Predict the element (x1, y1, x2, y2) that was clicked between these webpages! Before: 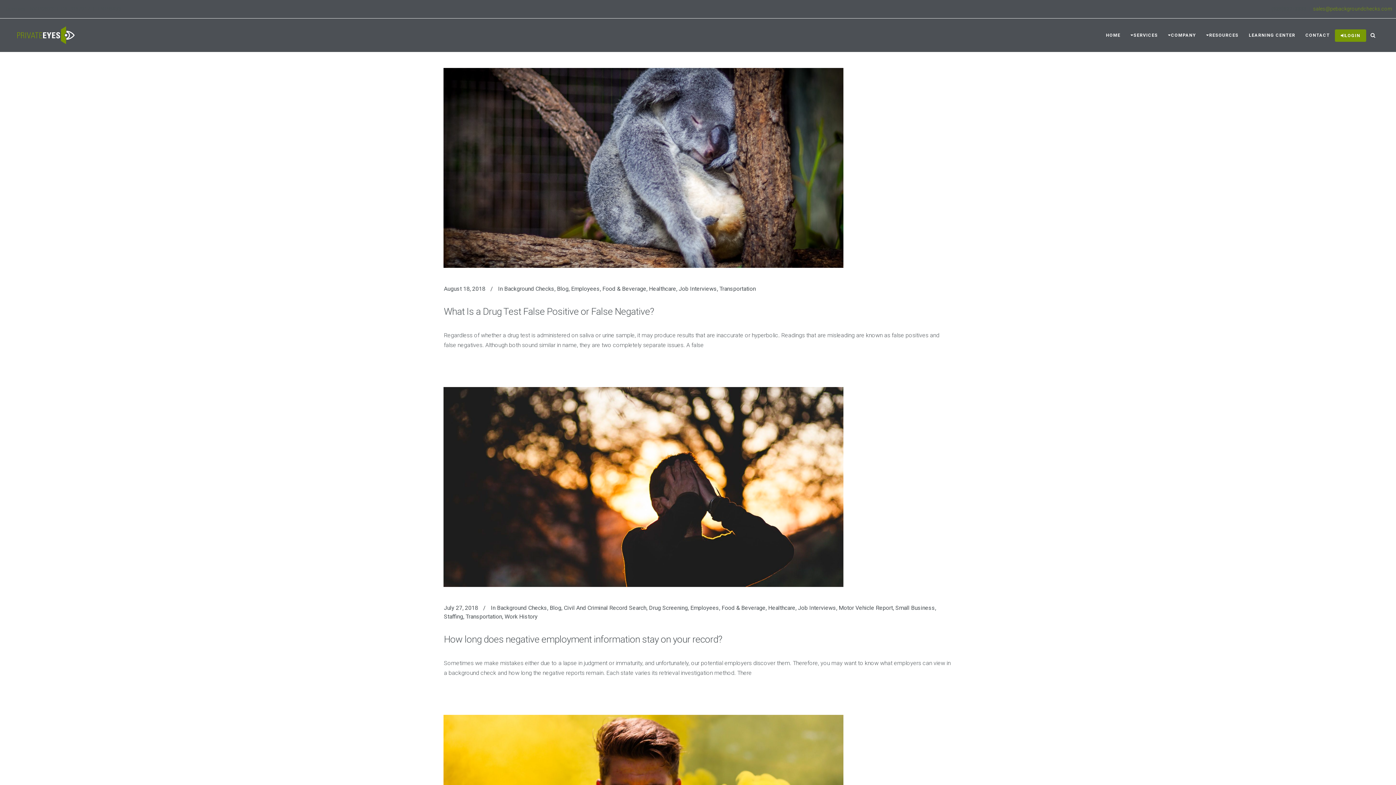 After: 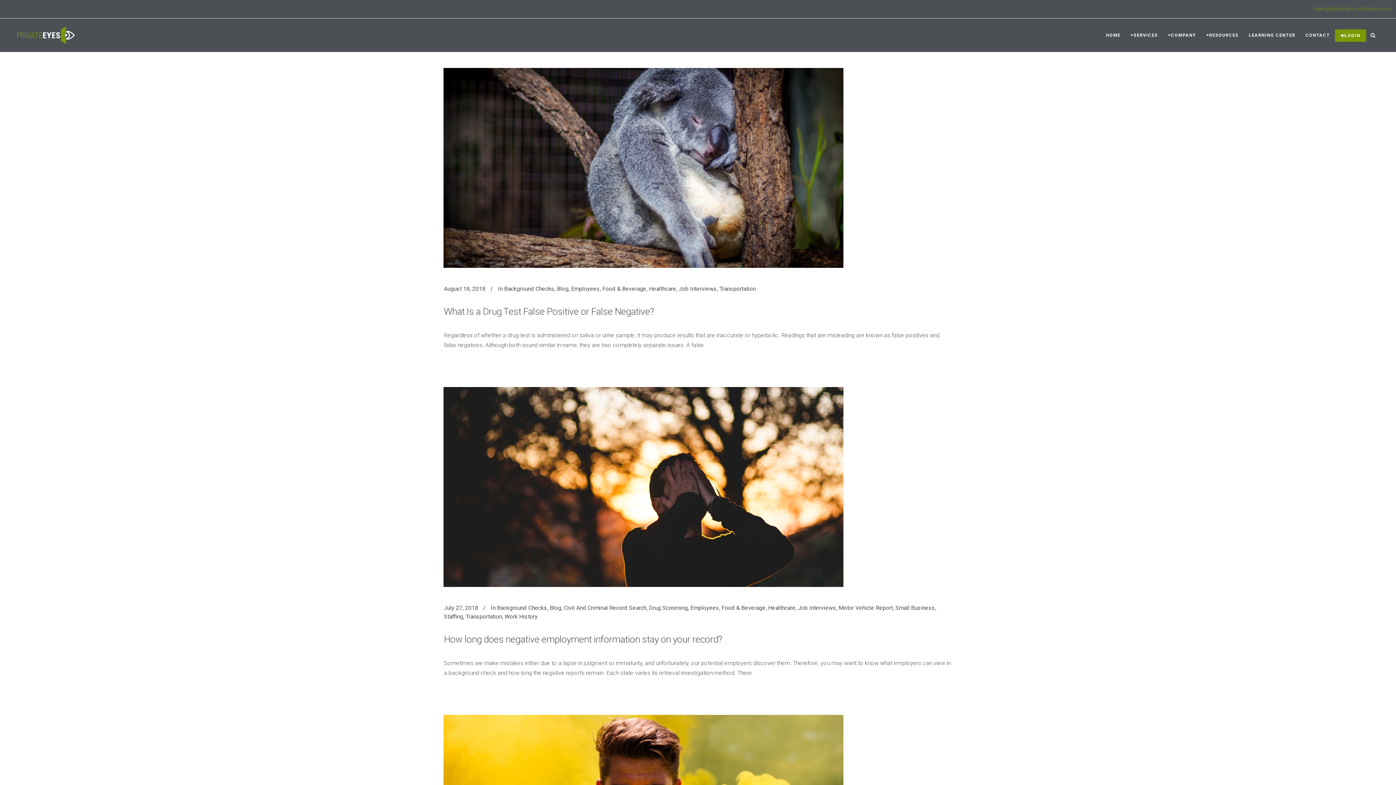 Action: bbox: (719, 285, 756, 292) label: Transportation